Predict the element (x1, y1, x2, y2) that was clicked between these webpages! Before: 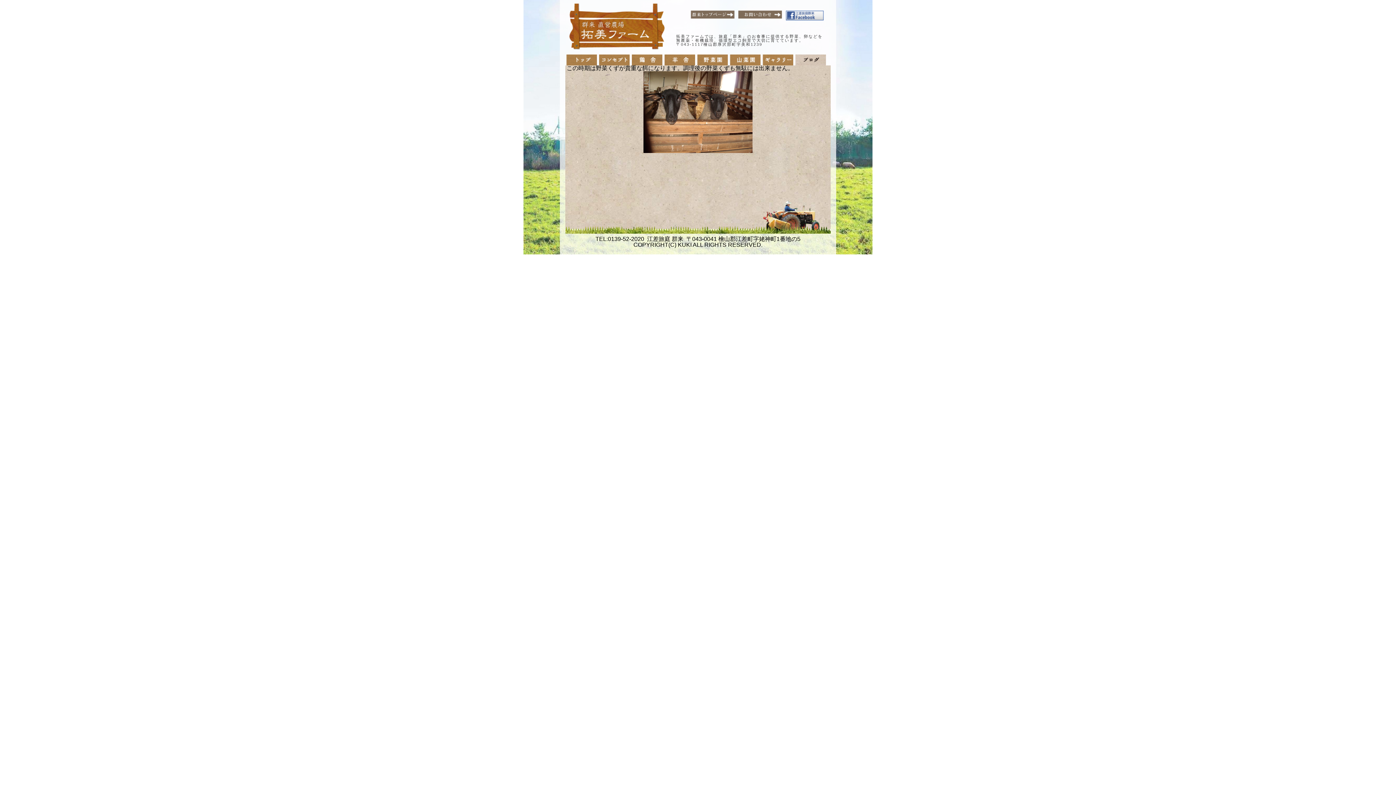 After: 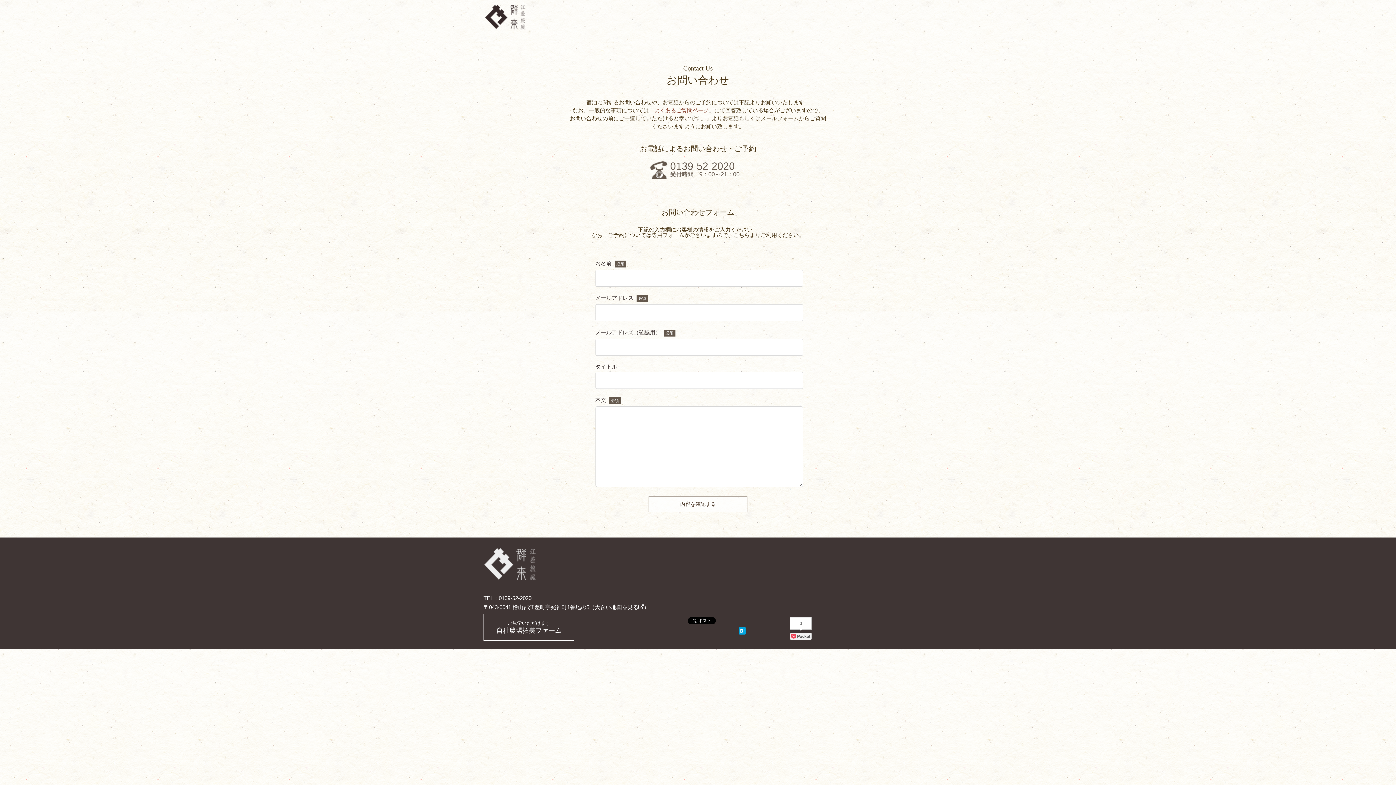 Action: bbox: (738, 13, 782, 19)